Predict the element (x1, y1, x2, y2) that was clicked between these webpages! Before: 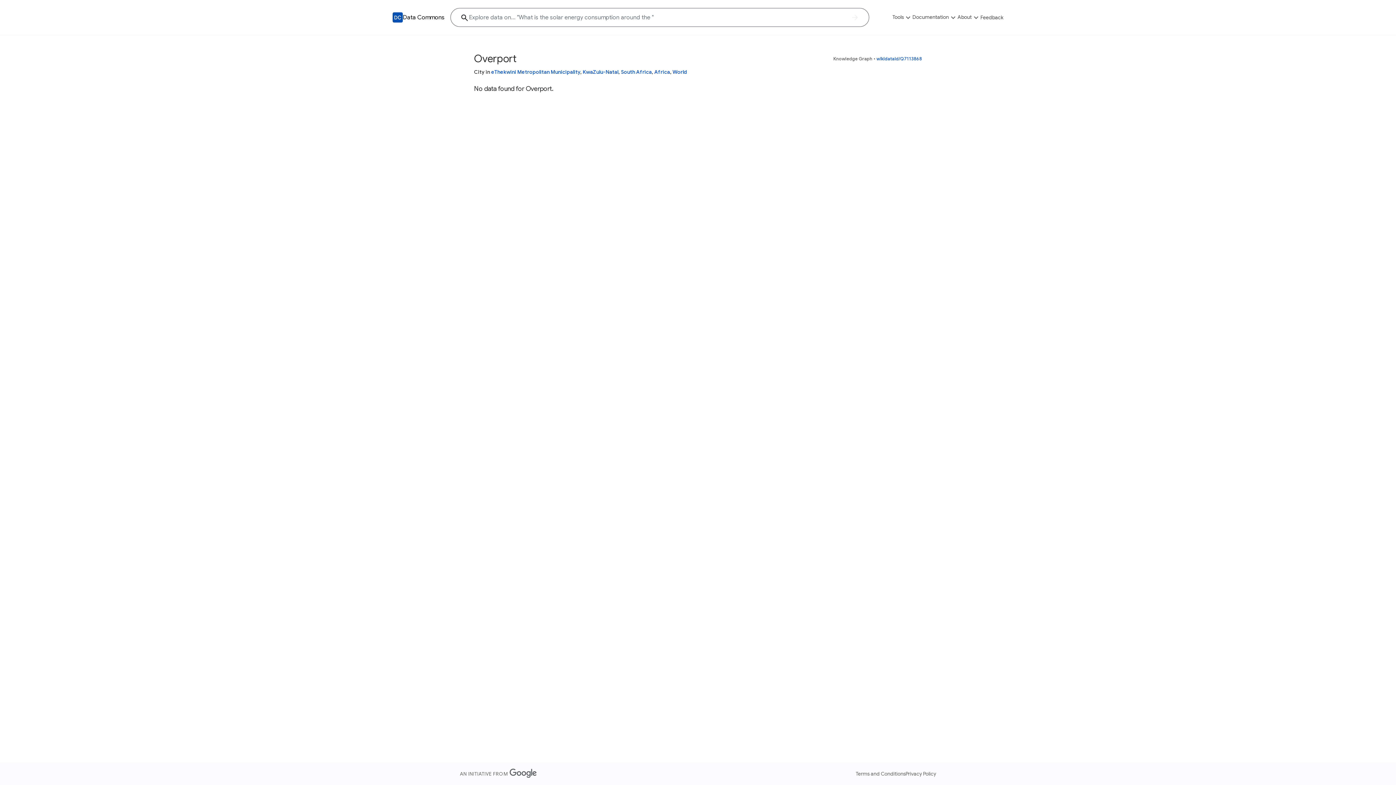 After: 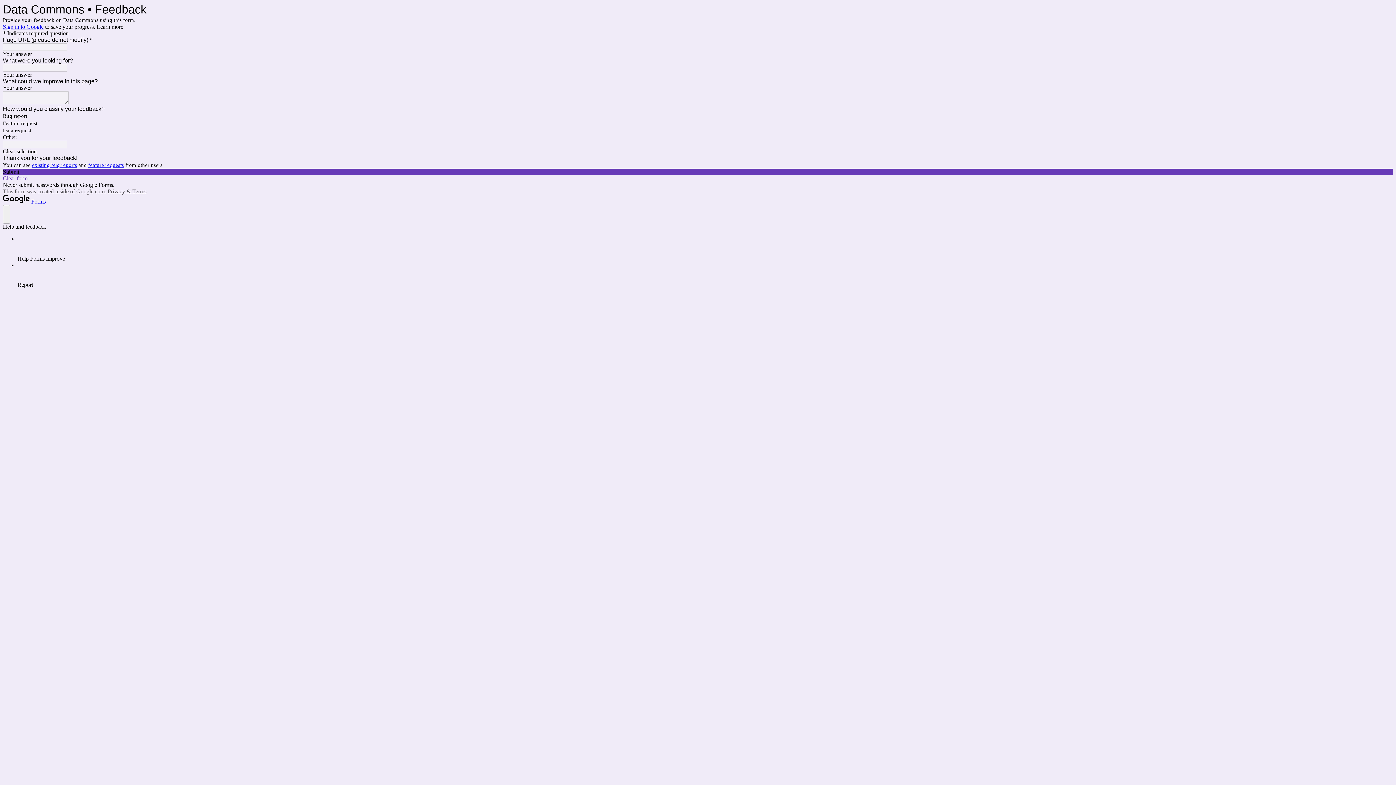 Action: bbox: (980, 10, 1003, 24) label: Feedback